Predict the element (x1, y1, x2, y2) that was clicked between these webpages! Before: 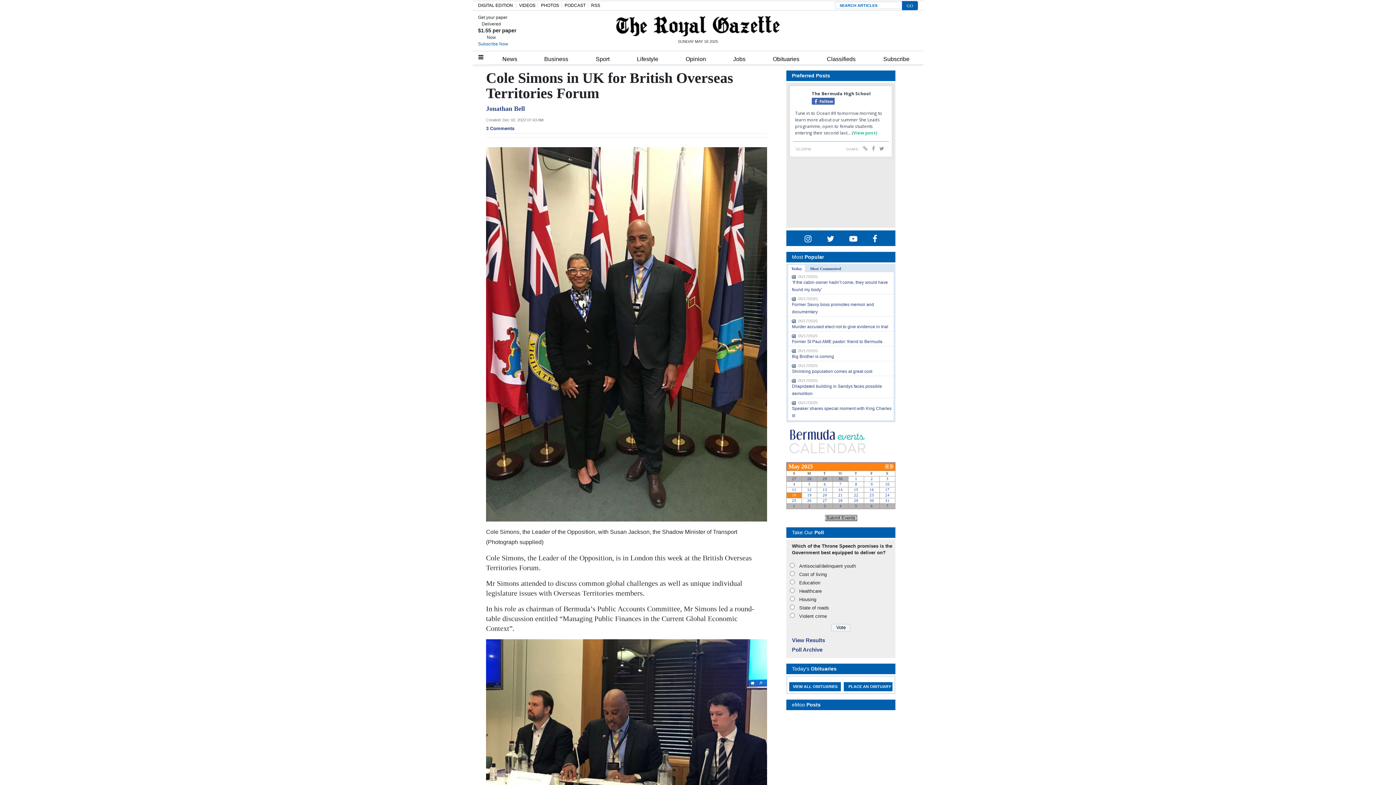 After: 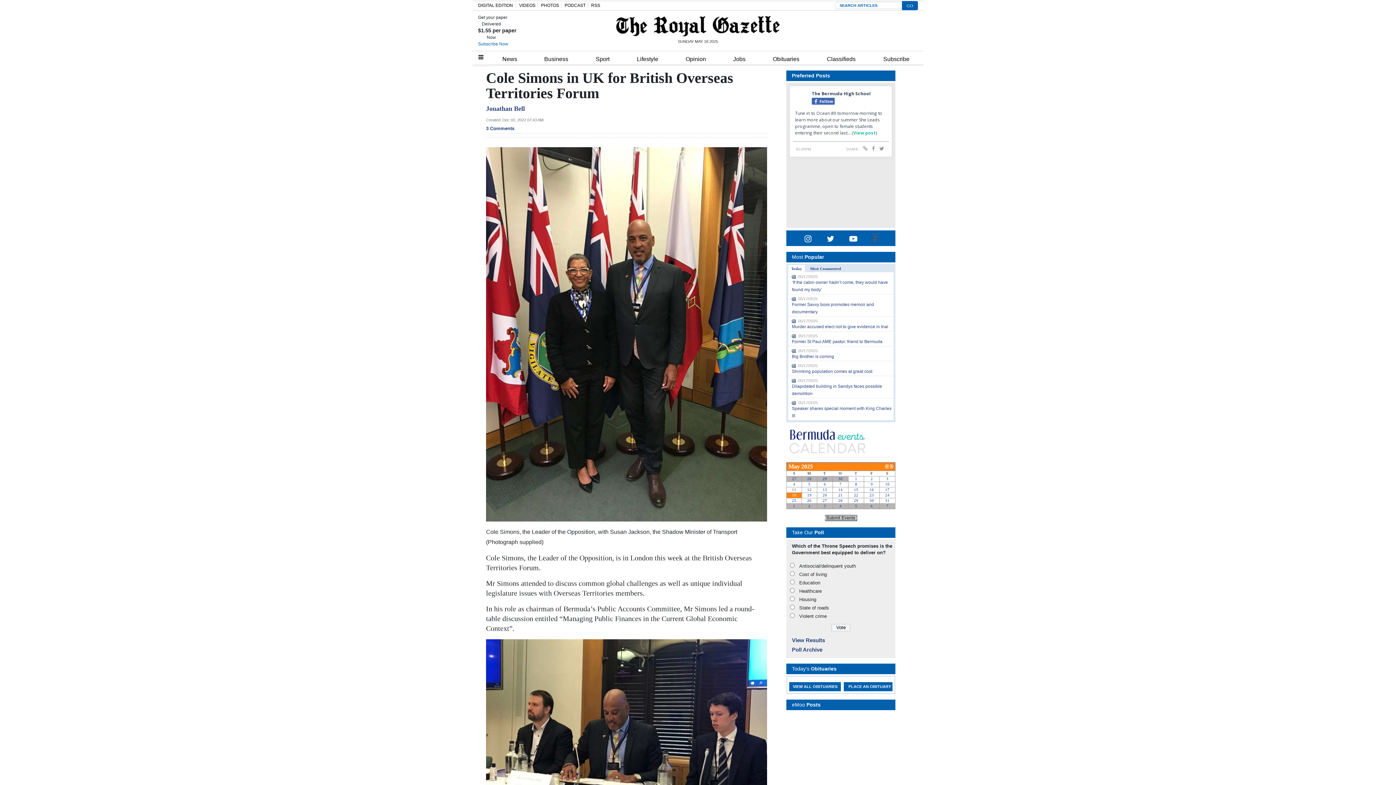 Action: bbox: (871, 233, 879, 244)